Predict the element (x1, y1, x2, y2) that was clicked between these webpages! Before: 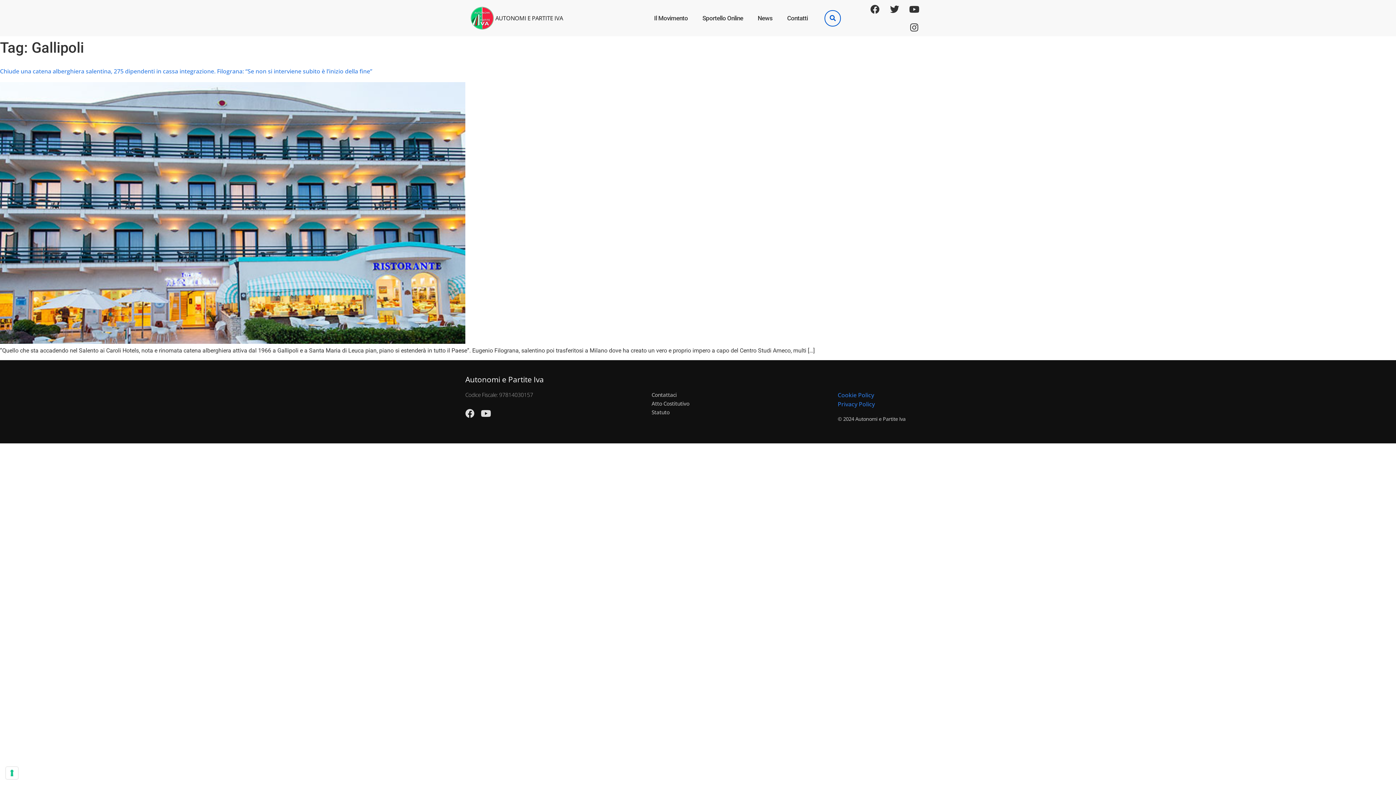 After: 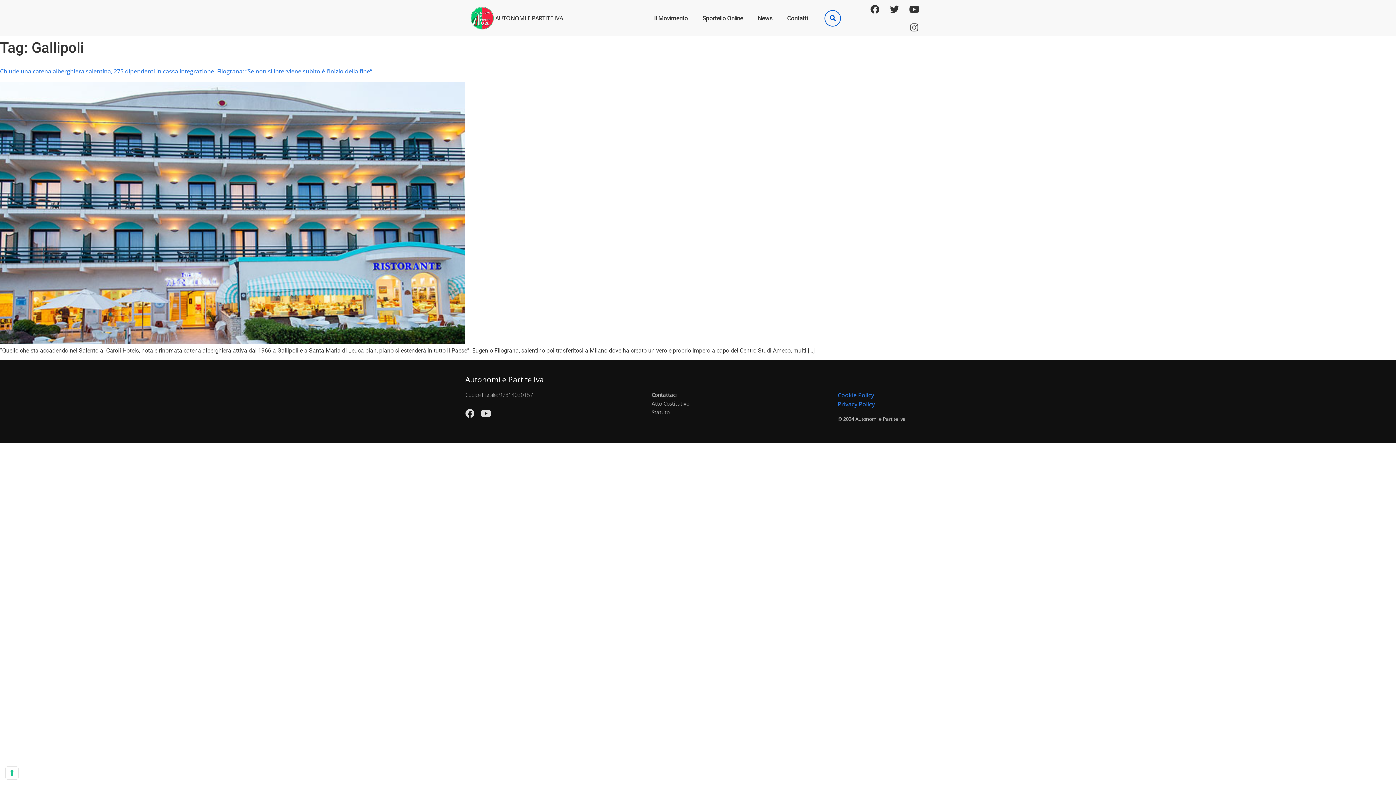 Action: label: Instagram bbox: (905, 18, 923, 36)